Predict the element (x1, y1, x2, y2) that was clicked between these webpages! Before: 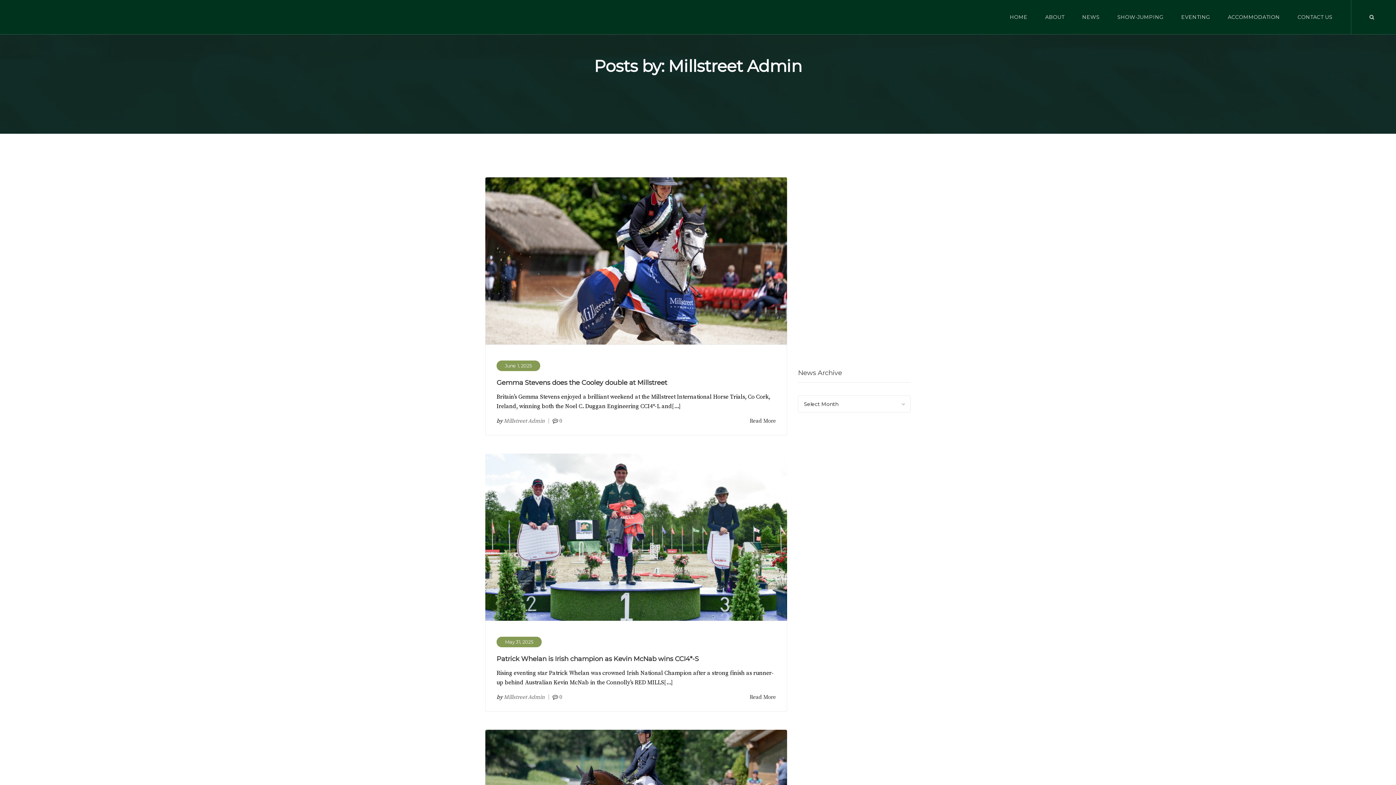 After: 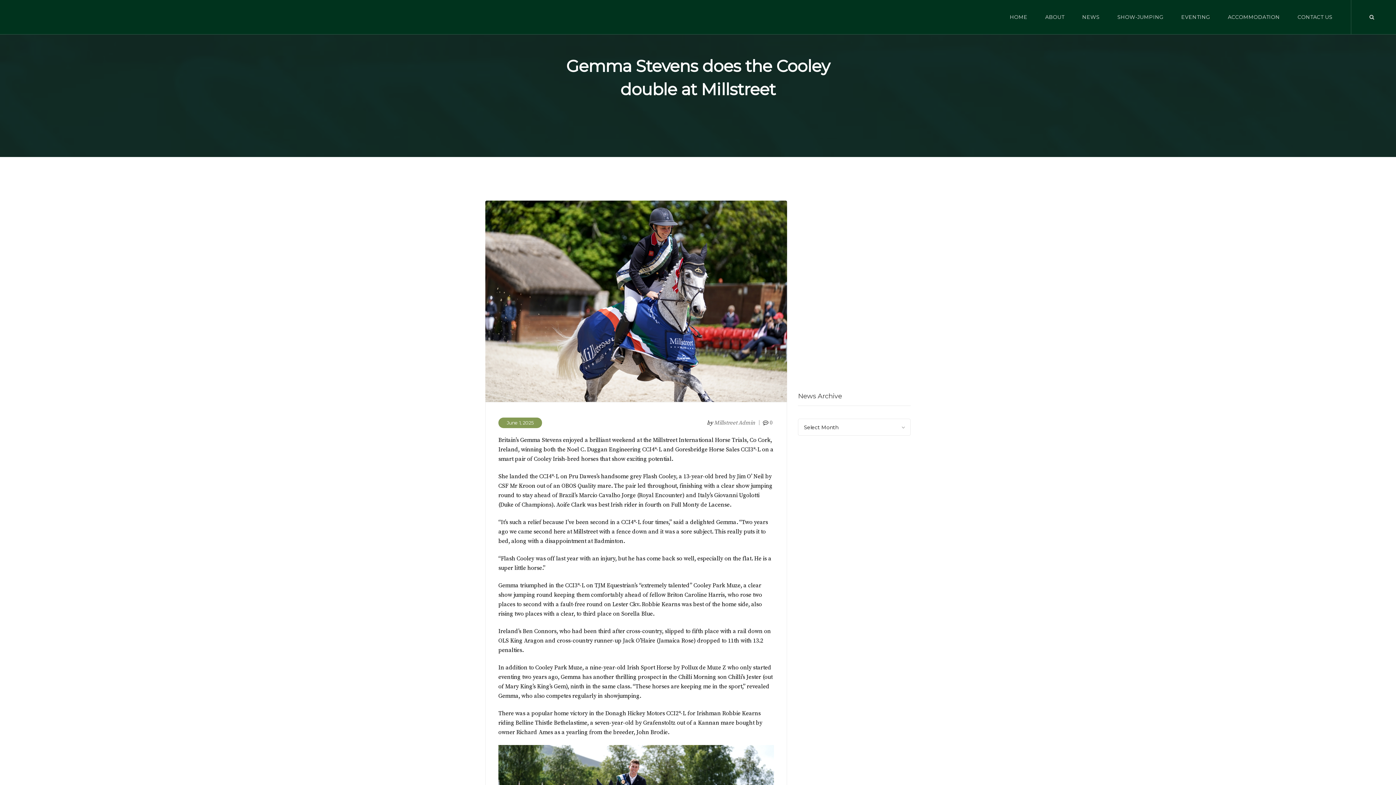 Action: label: Gemma Stevens does the Cooley double at Millstreet bbox: (496, 378, 667, 386)